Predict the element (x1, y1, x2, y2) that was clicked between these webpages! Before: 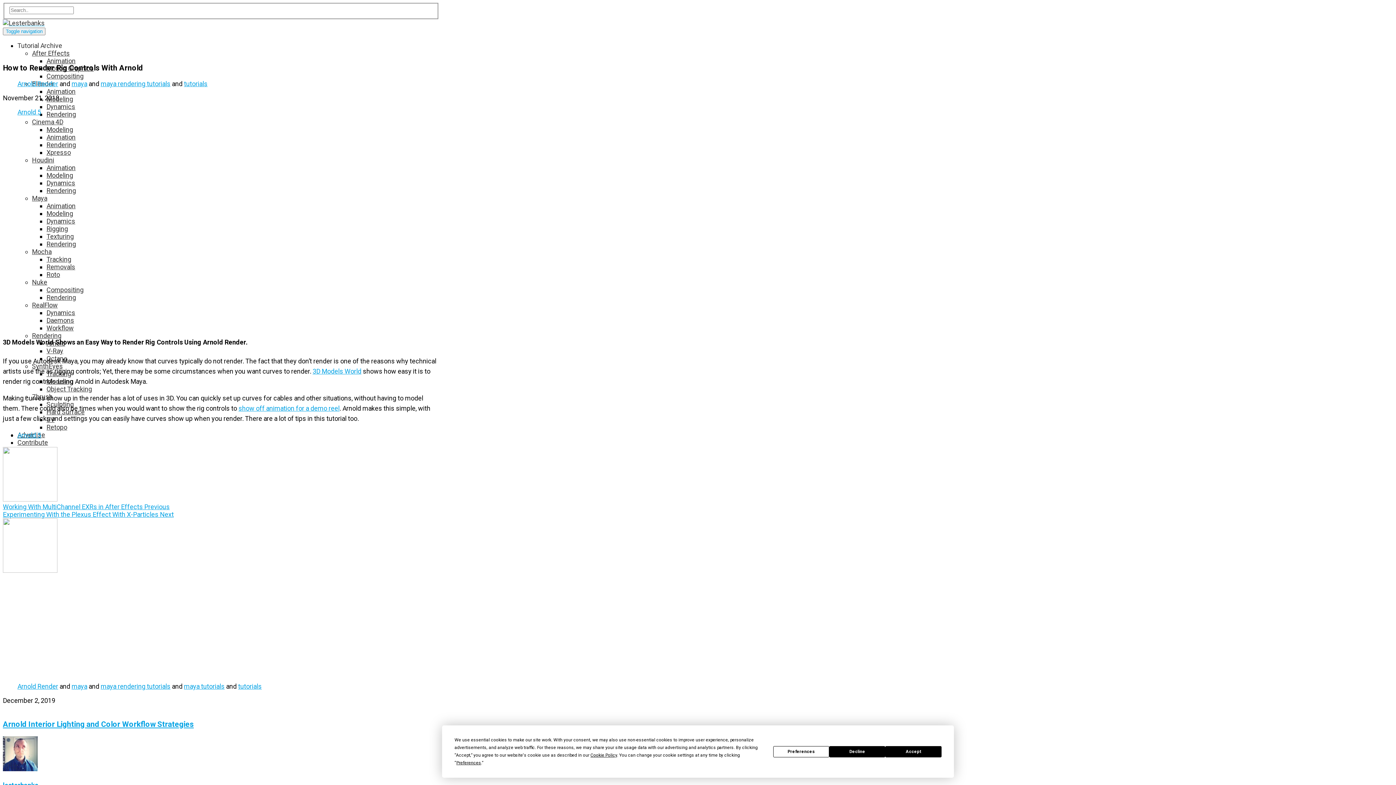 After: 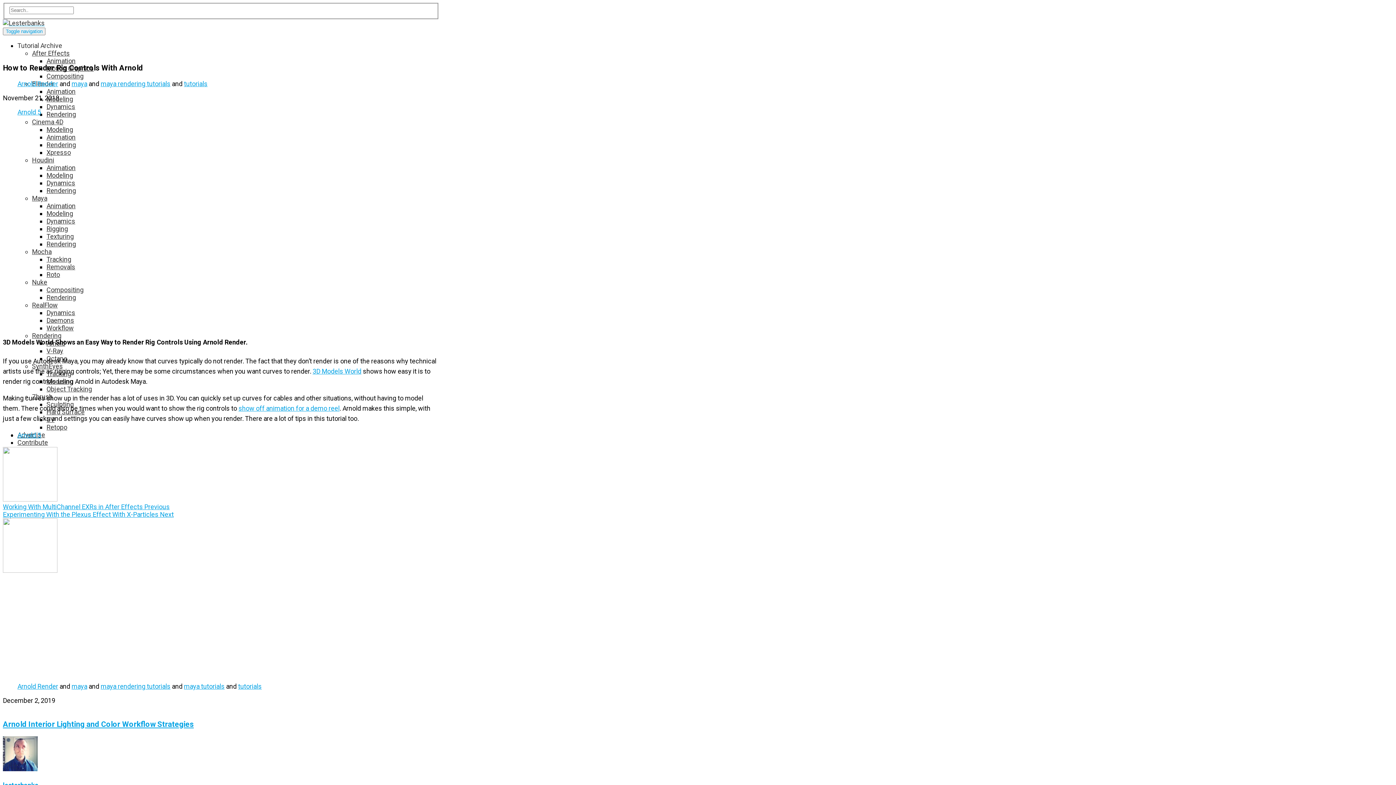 Action: label: Decline bbox: (829, 746, 885, 757)